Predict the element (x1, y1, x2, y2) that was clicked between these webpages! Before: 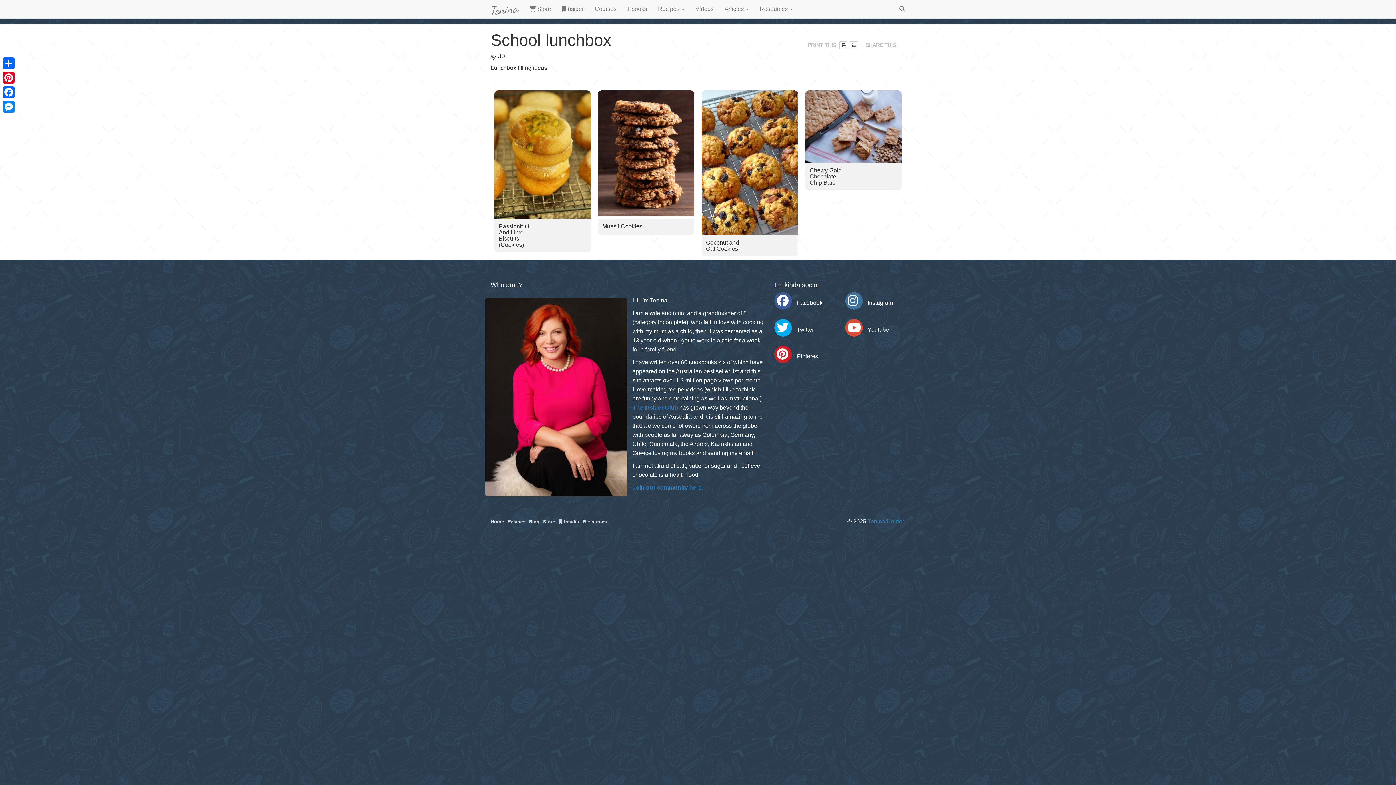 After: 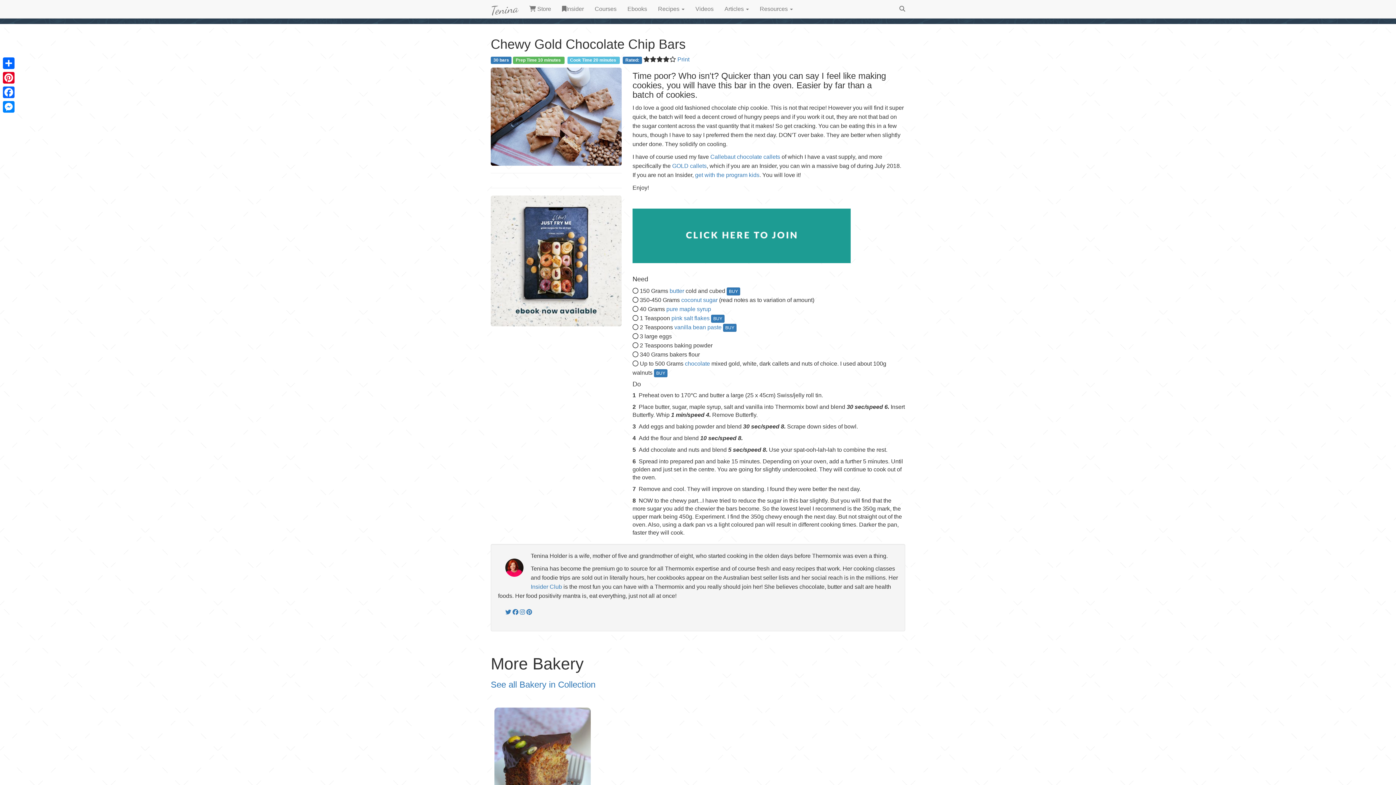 Action: label: Chewy Gold Chocolate Chip Bars bbox: (801, 86, 905, 193)